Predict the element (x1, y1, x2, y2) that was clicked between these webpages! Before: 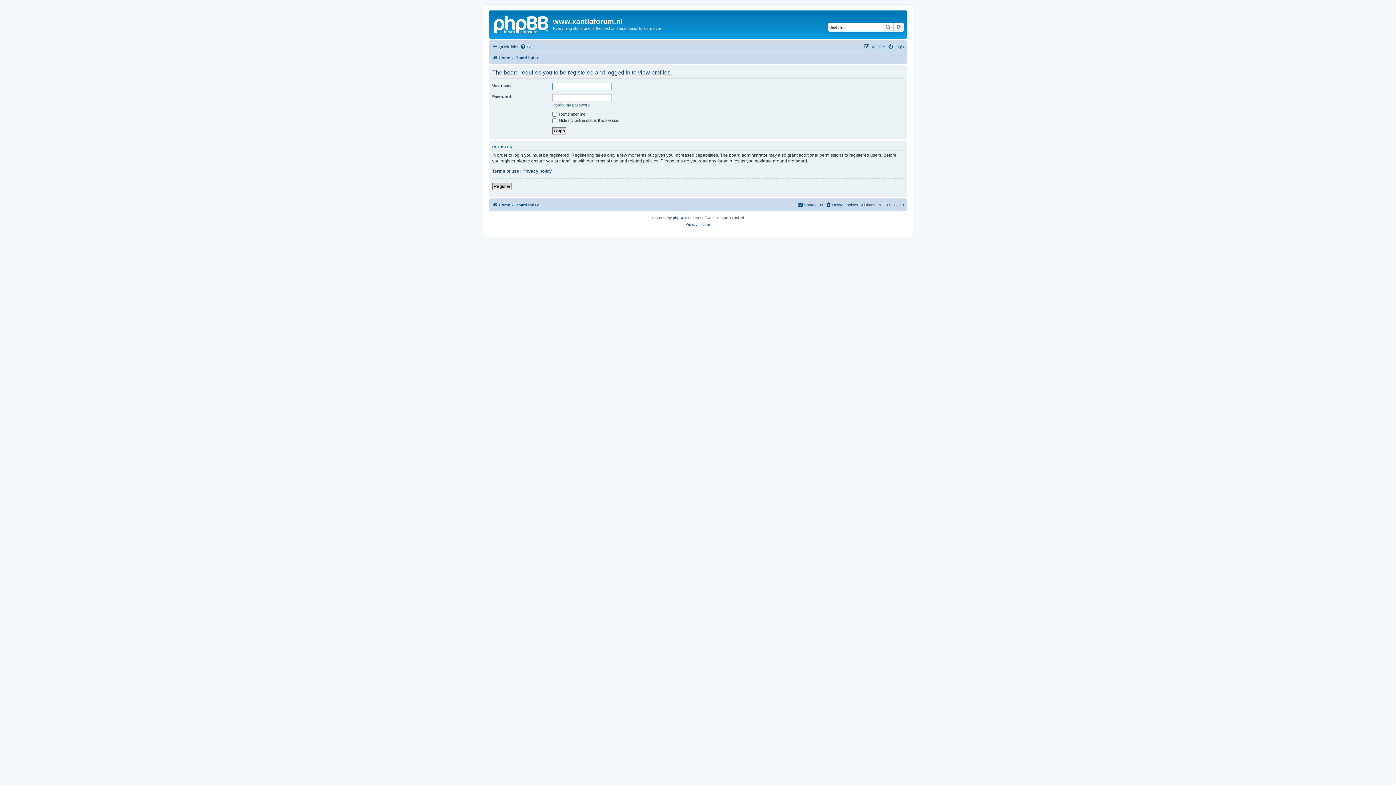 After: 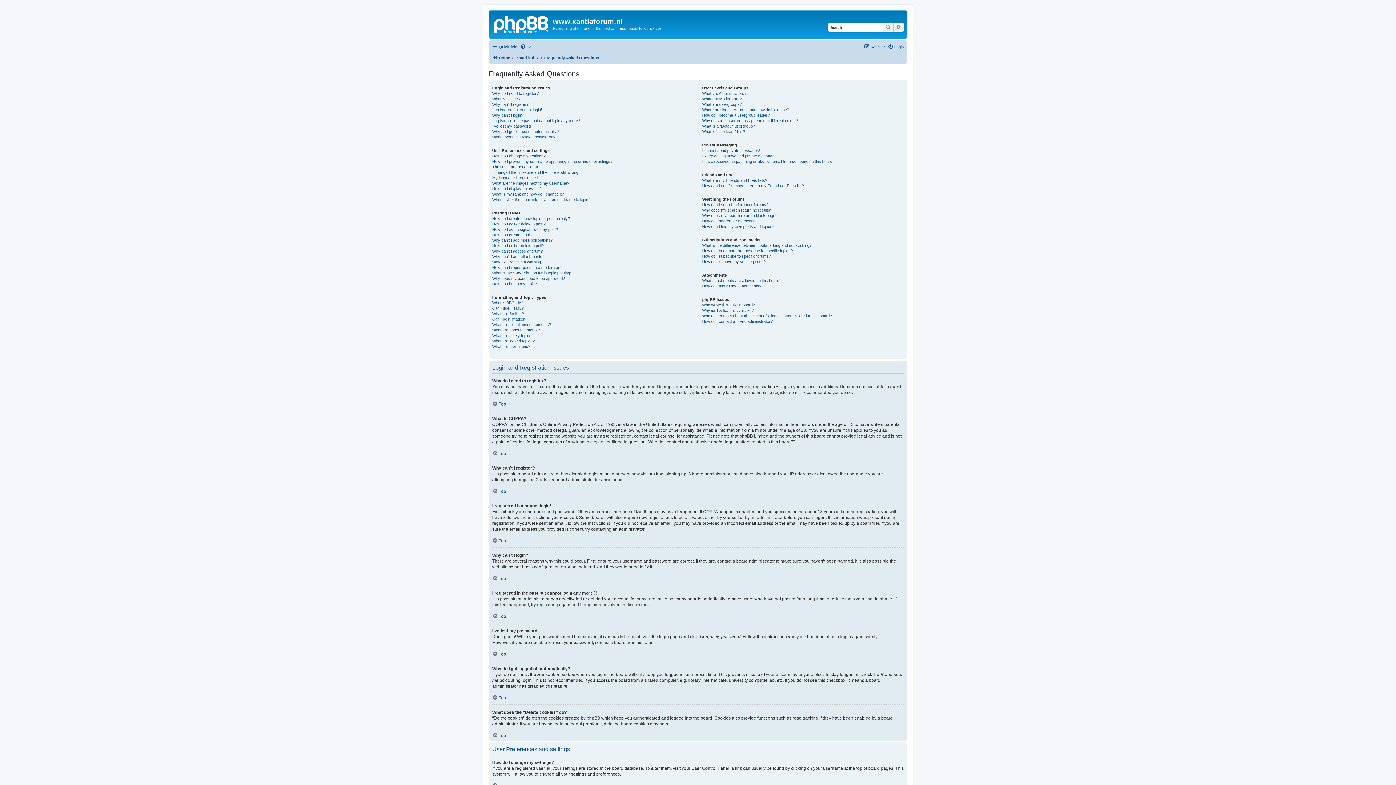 Action: bbox: (520, 42, 534, 51) label: FAQ